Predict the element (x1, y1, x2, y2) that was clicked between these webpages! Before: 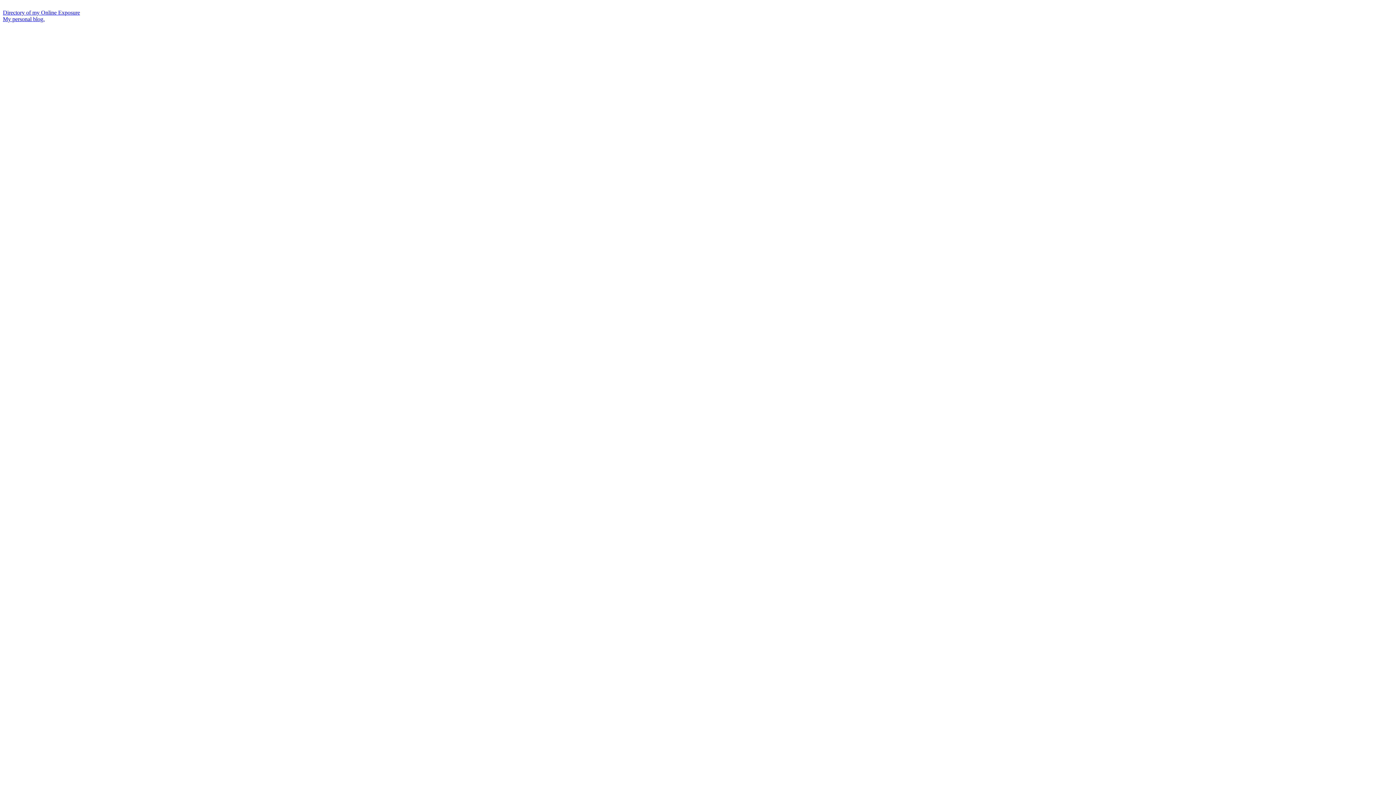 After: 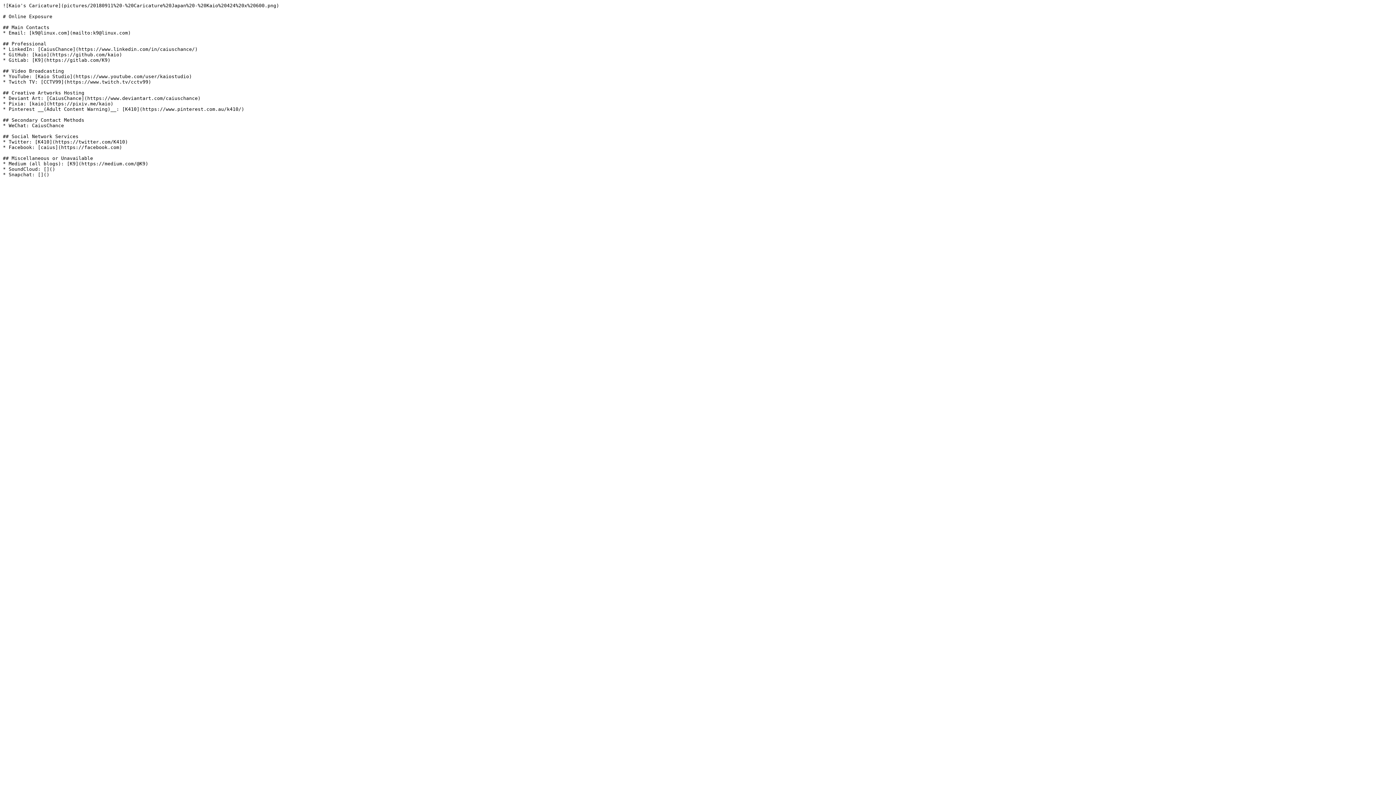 Action: bbox: (2, 9, 80, 15) label: Directory of my Online Exposure